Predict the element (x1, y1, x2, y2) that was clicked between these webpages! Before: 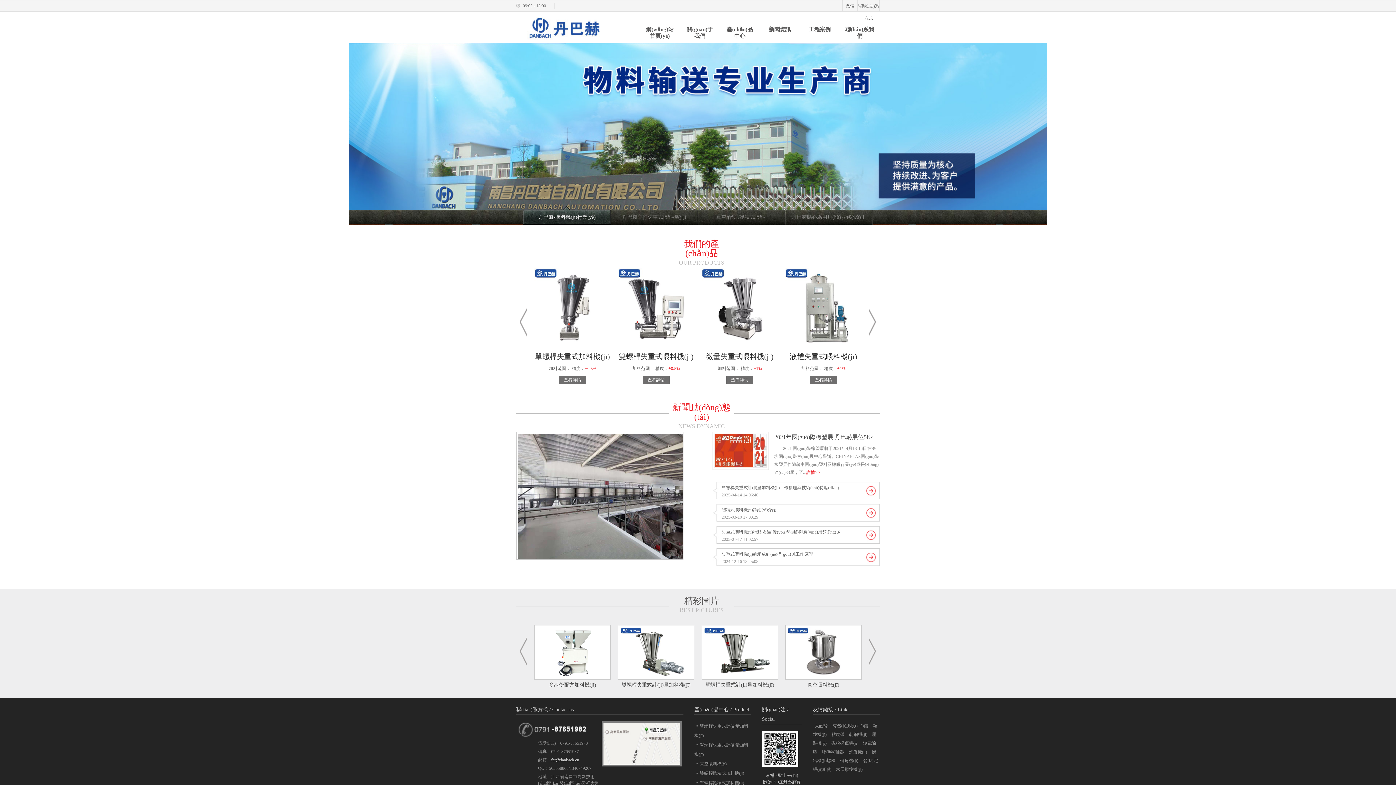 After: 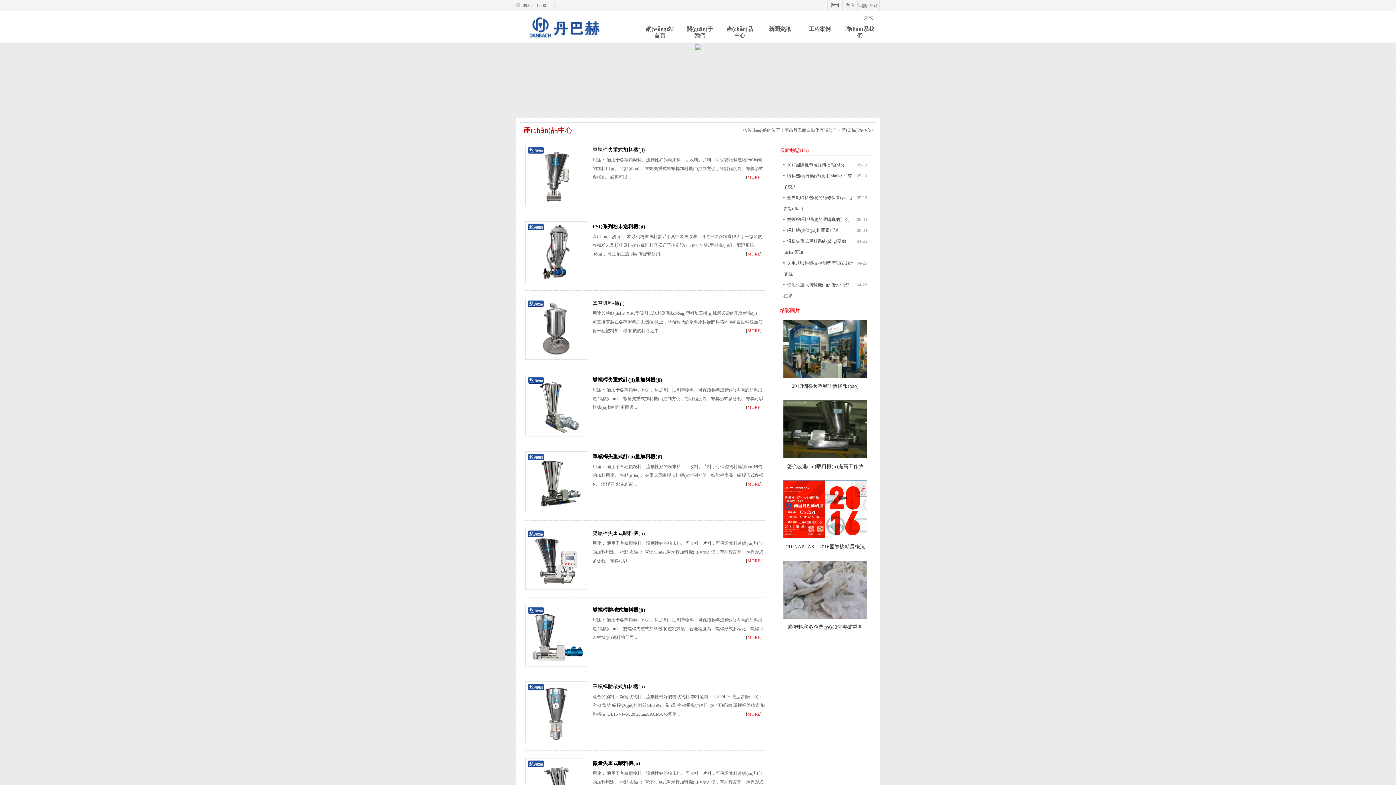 Action: bbox: (694, 707, 729, 712) label: 產(chǎn)品中心